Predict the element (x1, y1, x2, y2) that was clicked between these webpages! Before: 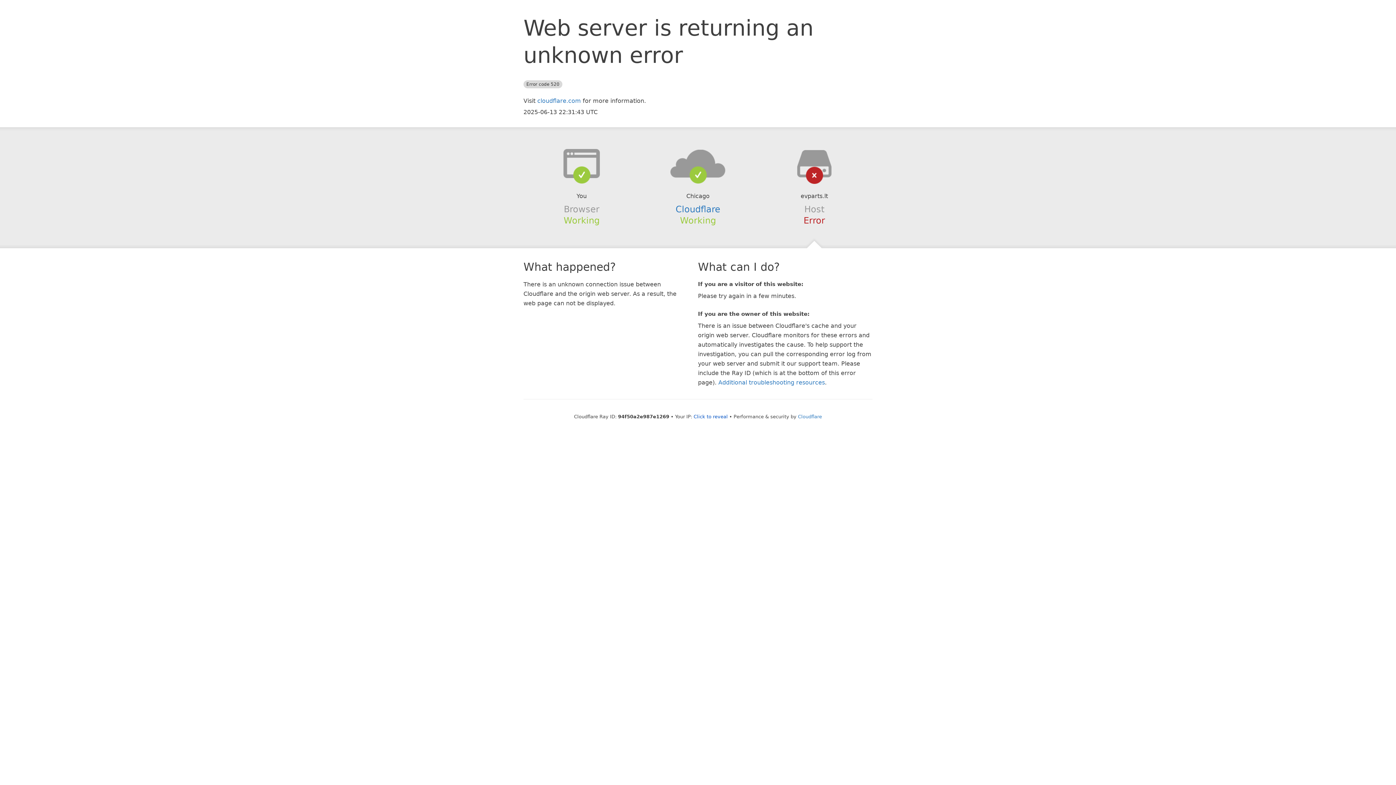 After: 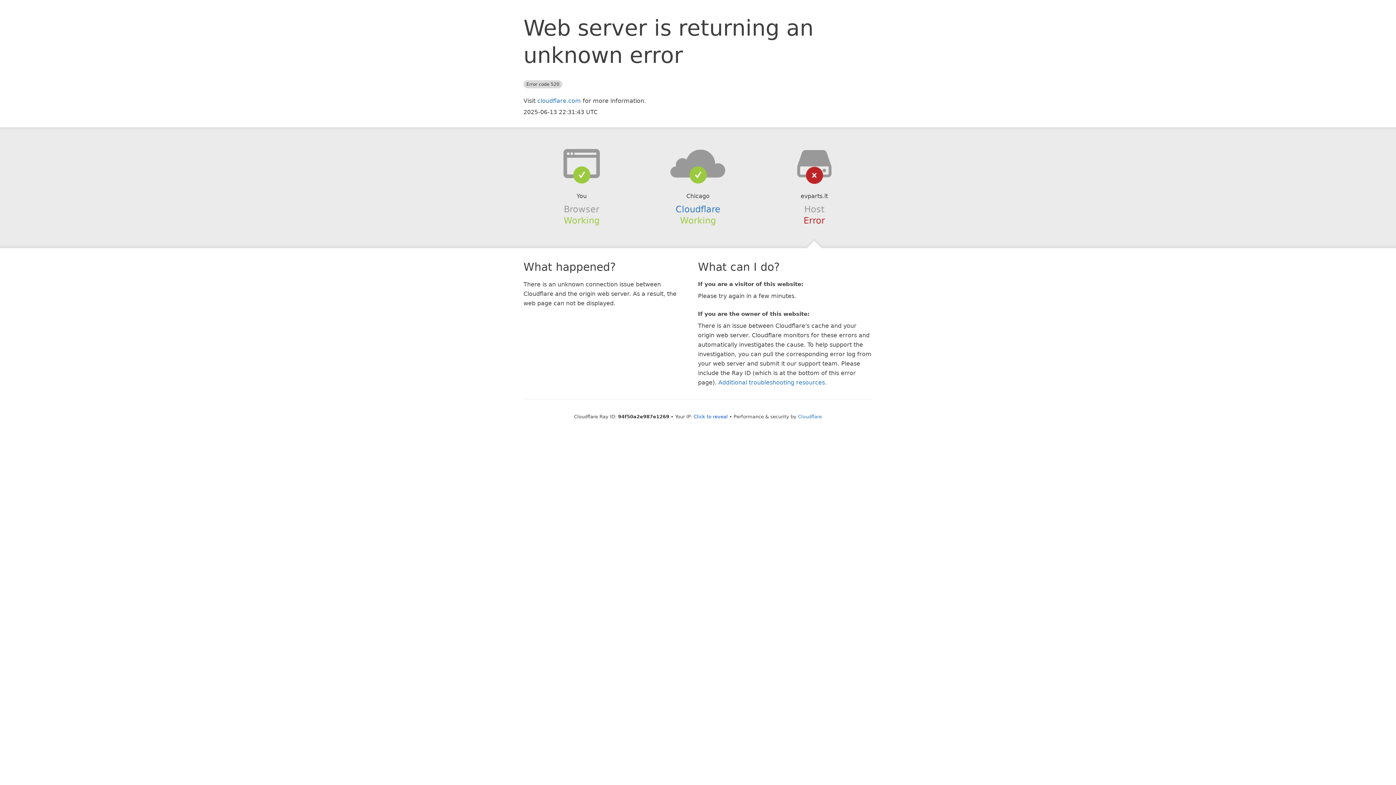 Action: bbox: (639, 148, 756, 178)